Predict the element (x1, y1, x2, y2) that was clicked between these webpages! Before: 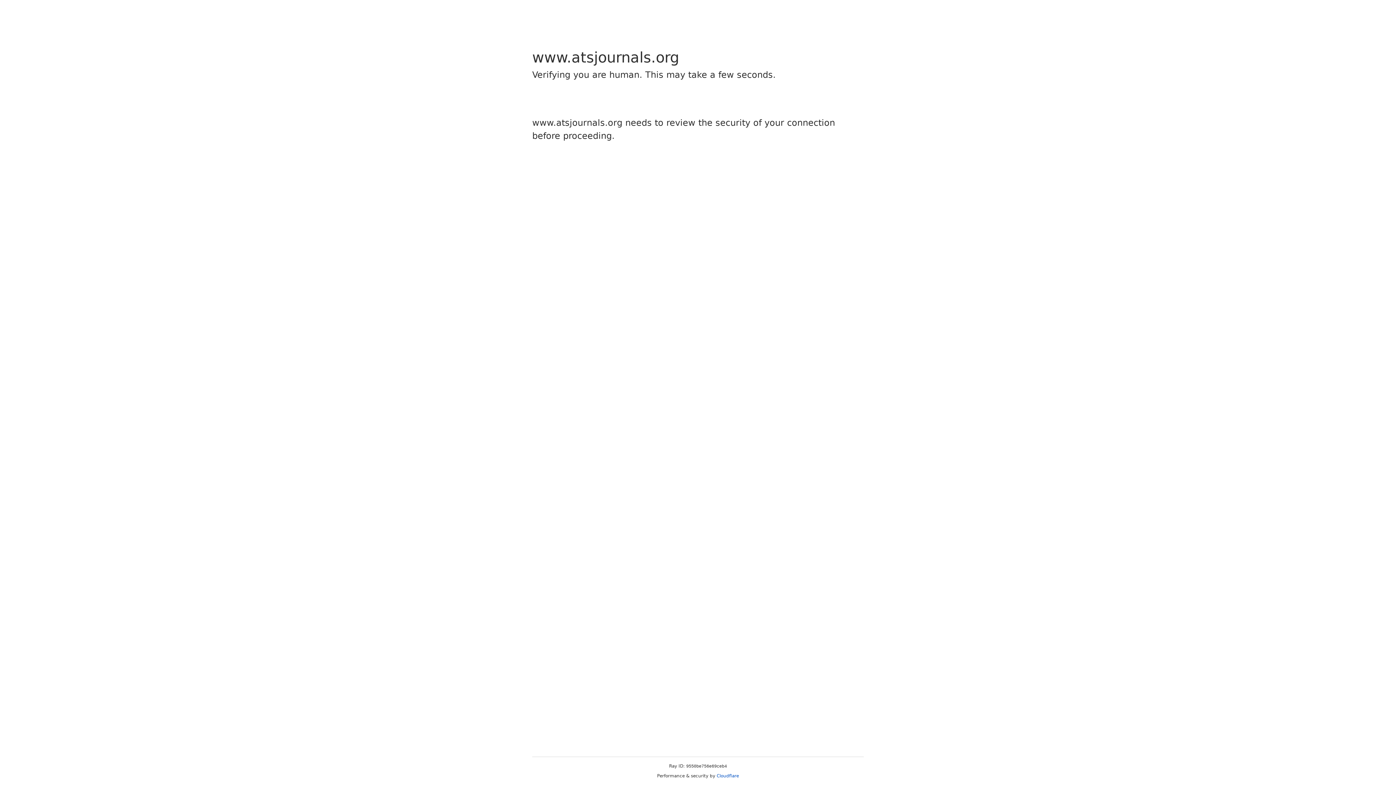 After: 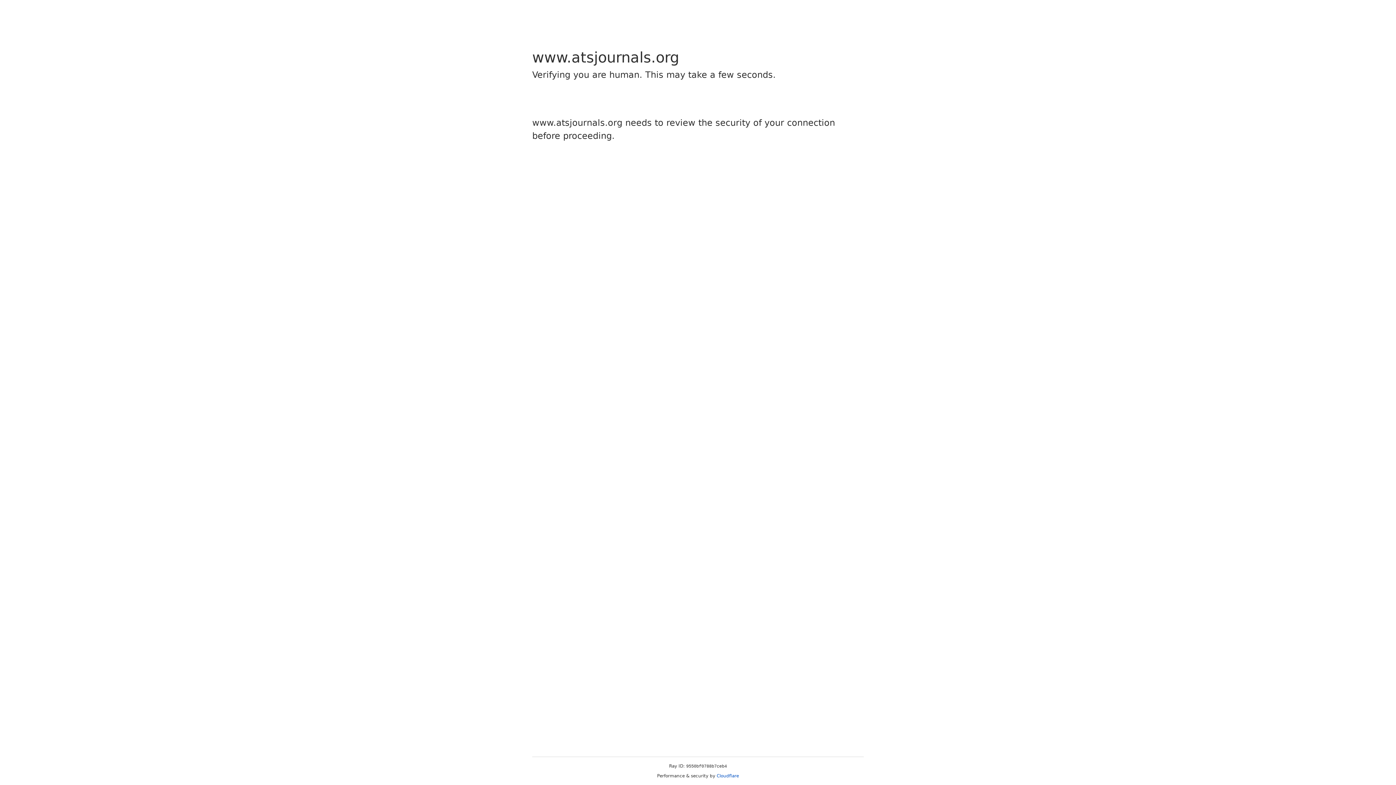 Action: label: Cloudflare bbox: (716, 773, 739, 778)